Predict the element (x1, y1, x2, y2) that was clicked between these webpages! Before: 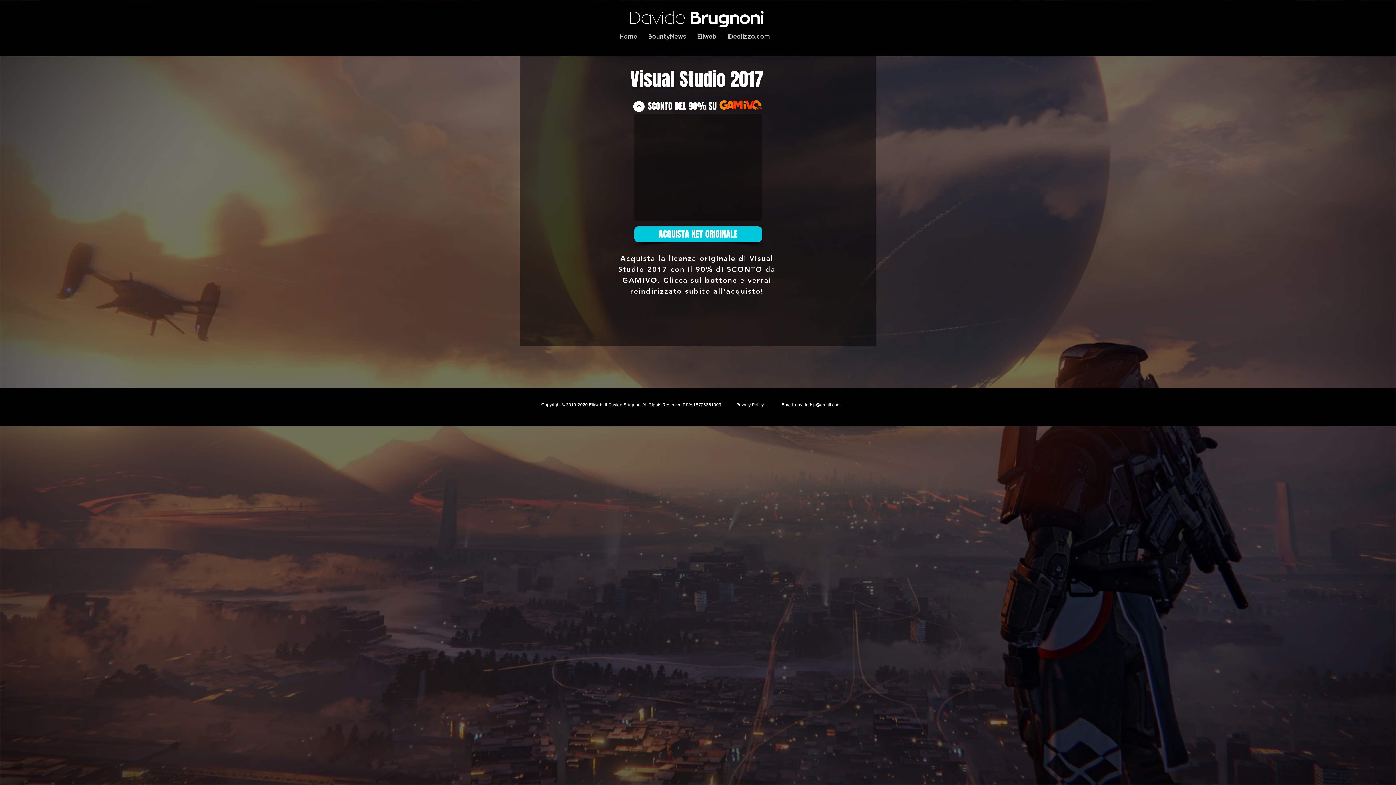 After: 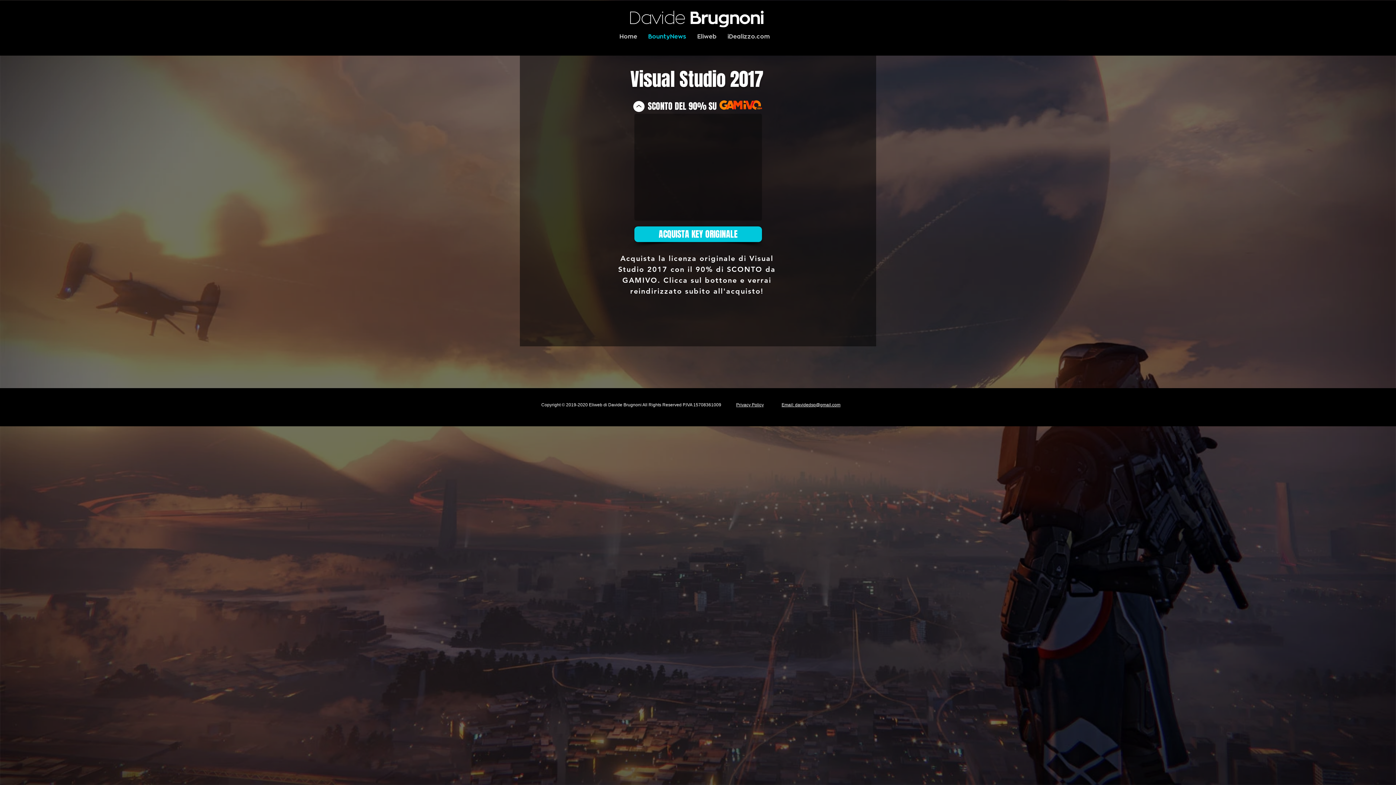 Action: label: BountyNews bbox: (642, 32, 692, 41)